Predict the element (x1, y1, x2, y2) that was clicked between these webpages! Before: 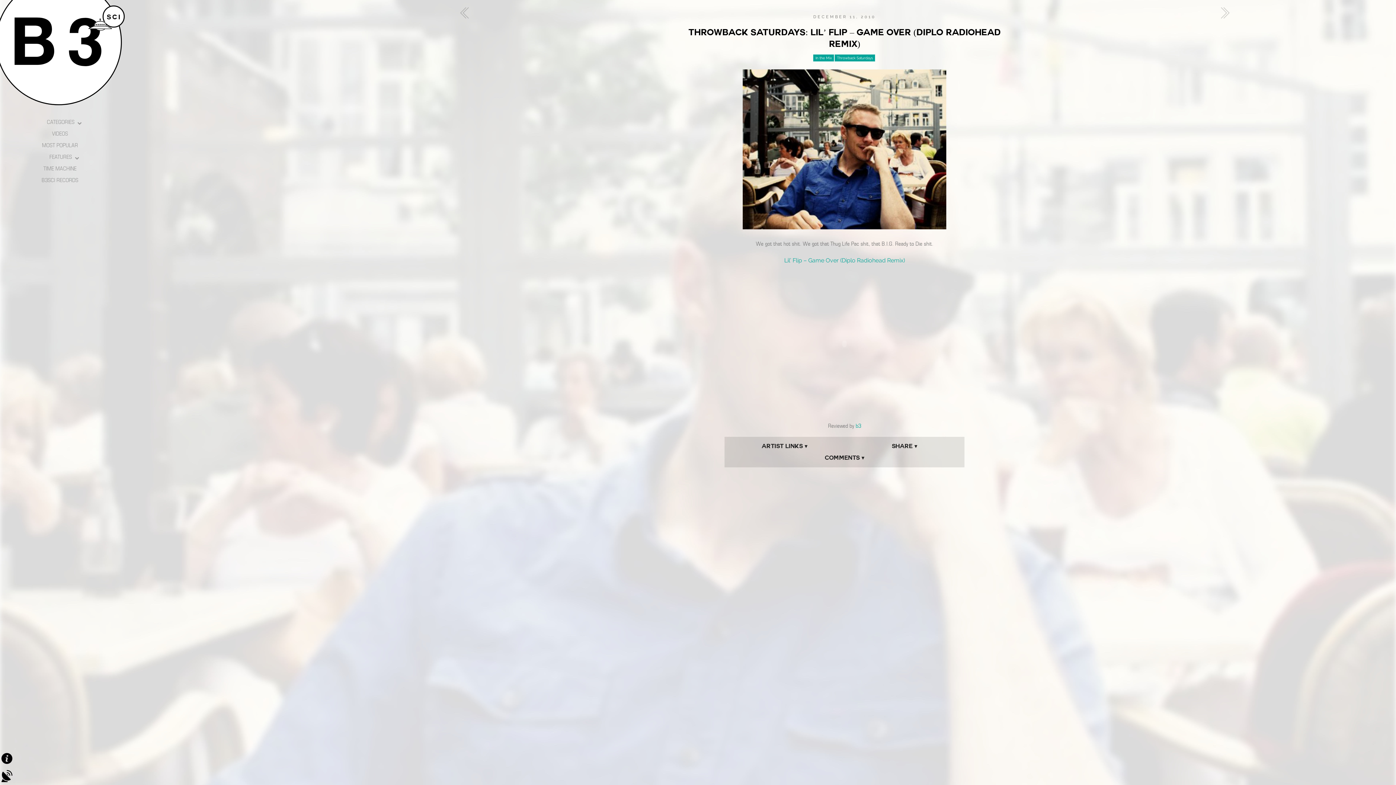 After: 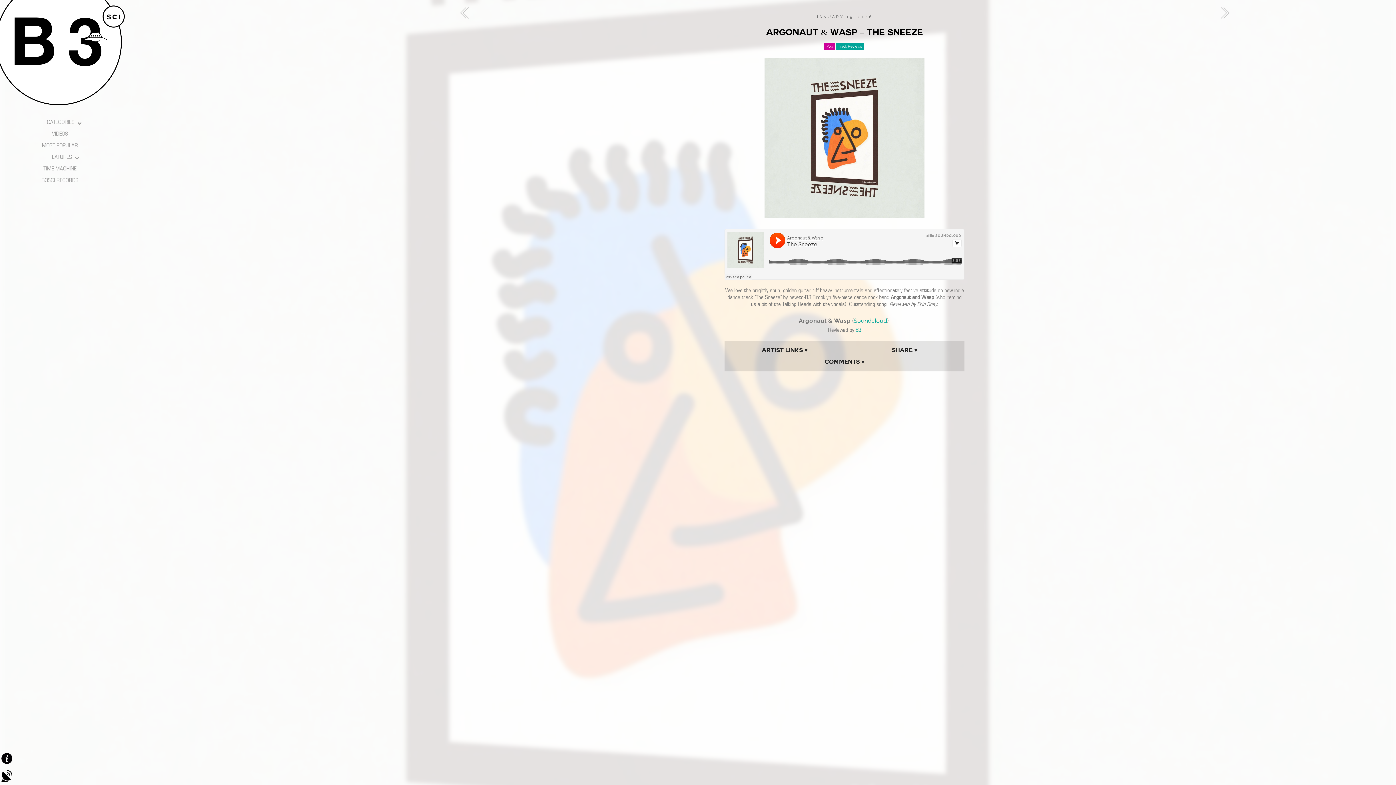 Action: label: TIME MACHINE bbox: (27, 162, 92, 174)